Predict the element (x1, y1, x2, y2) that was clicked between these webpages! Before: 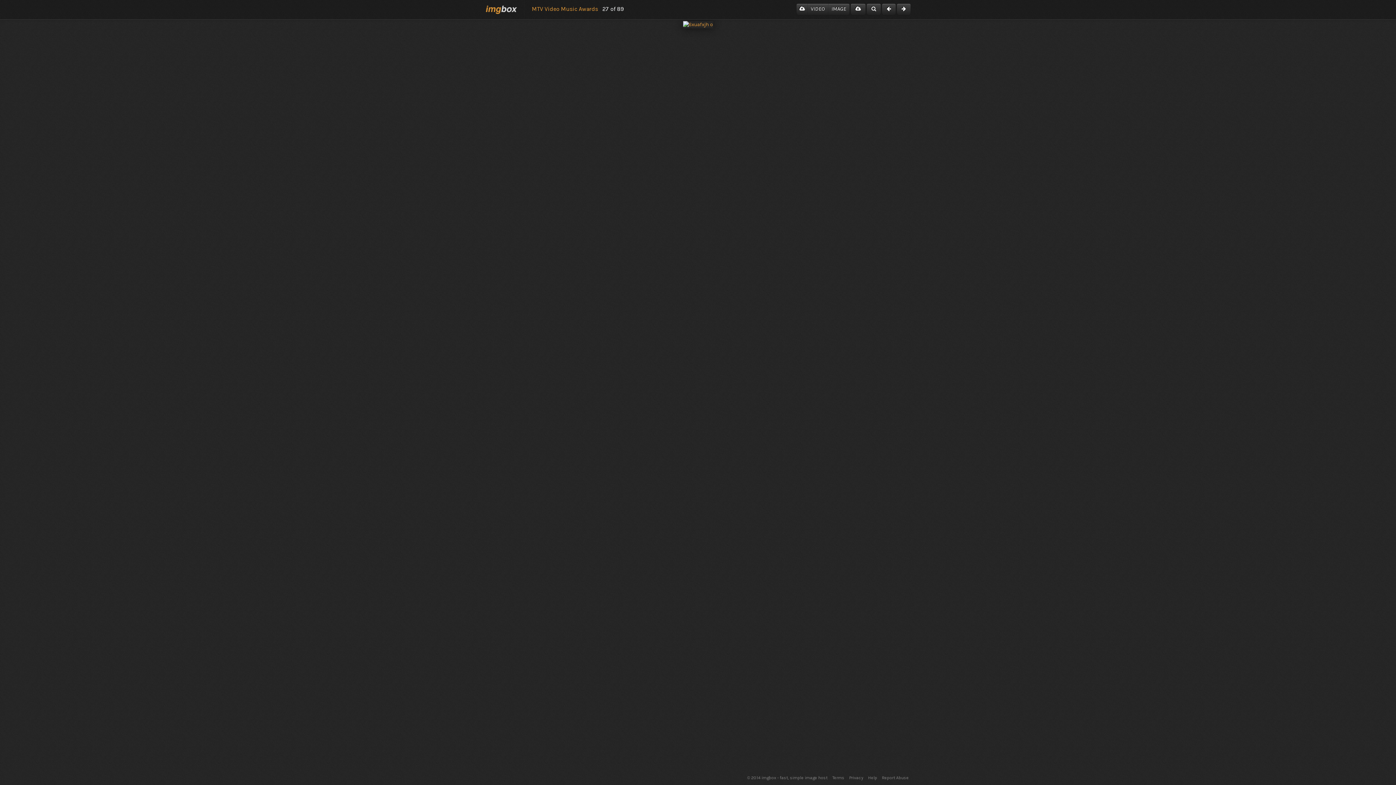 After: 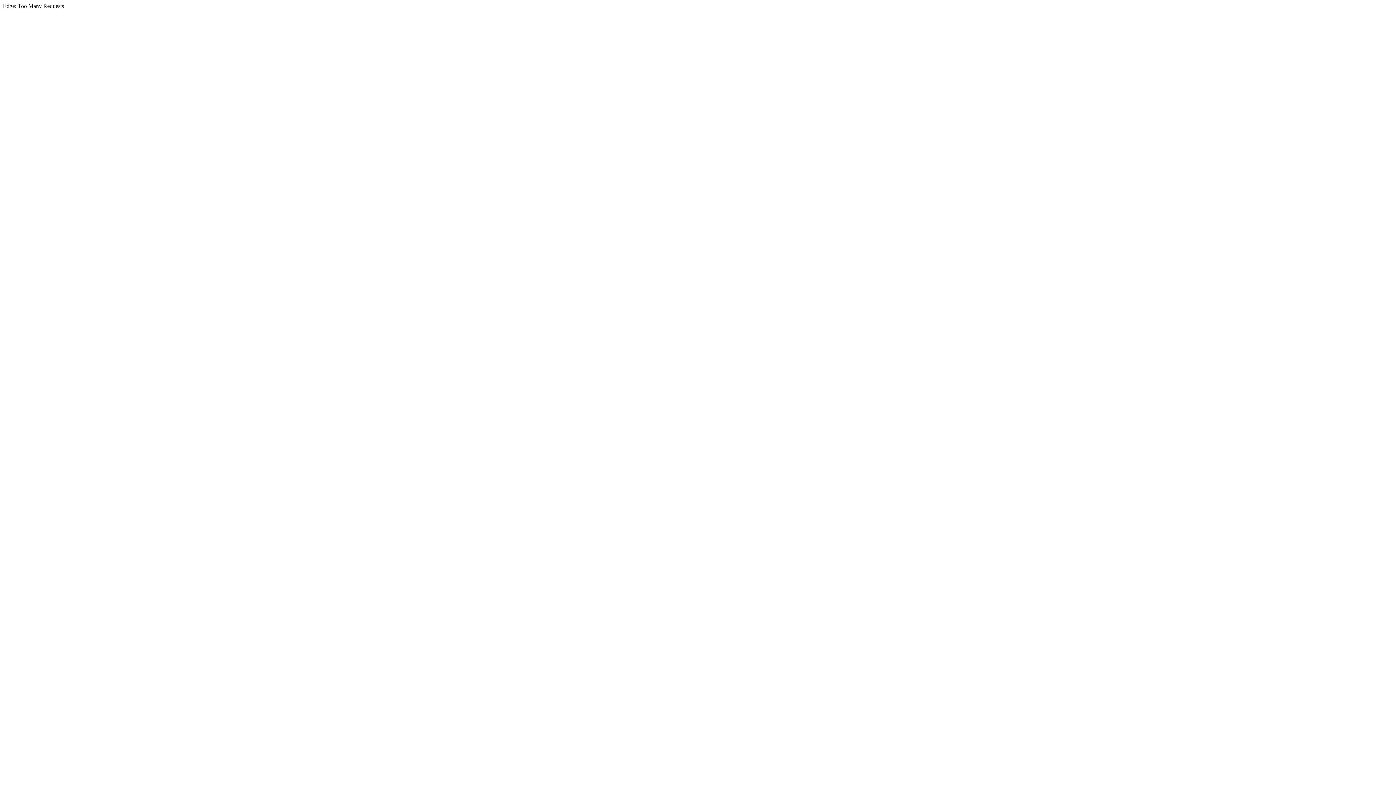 Action: bbox: (850, 3, 865, 14)